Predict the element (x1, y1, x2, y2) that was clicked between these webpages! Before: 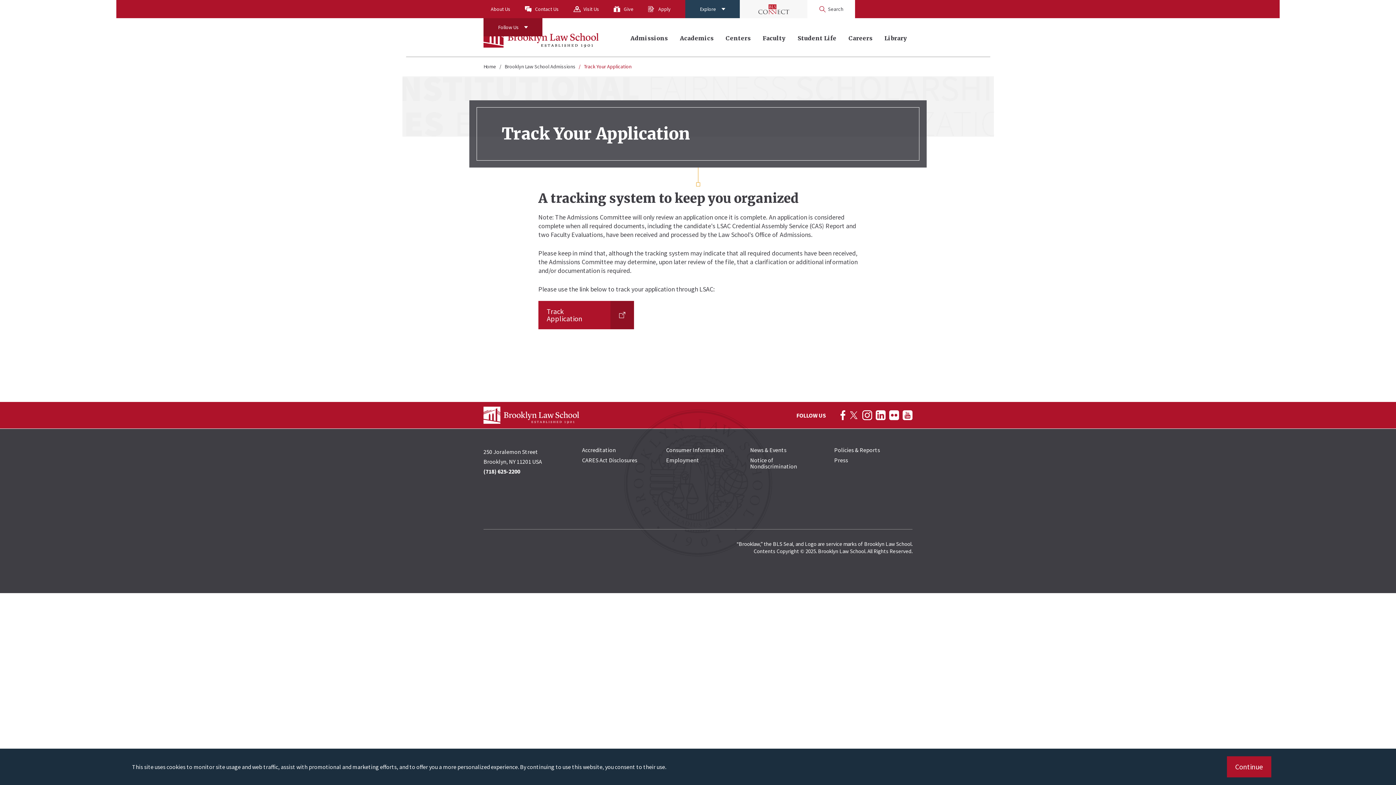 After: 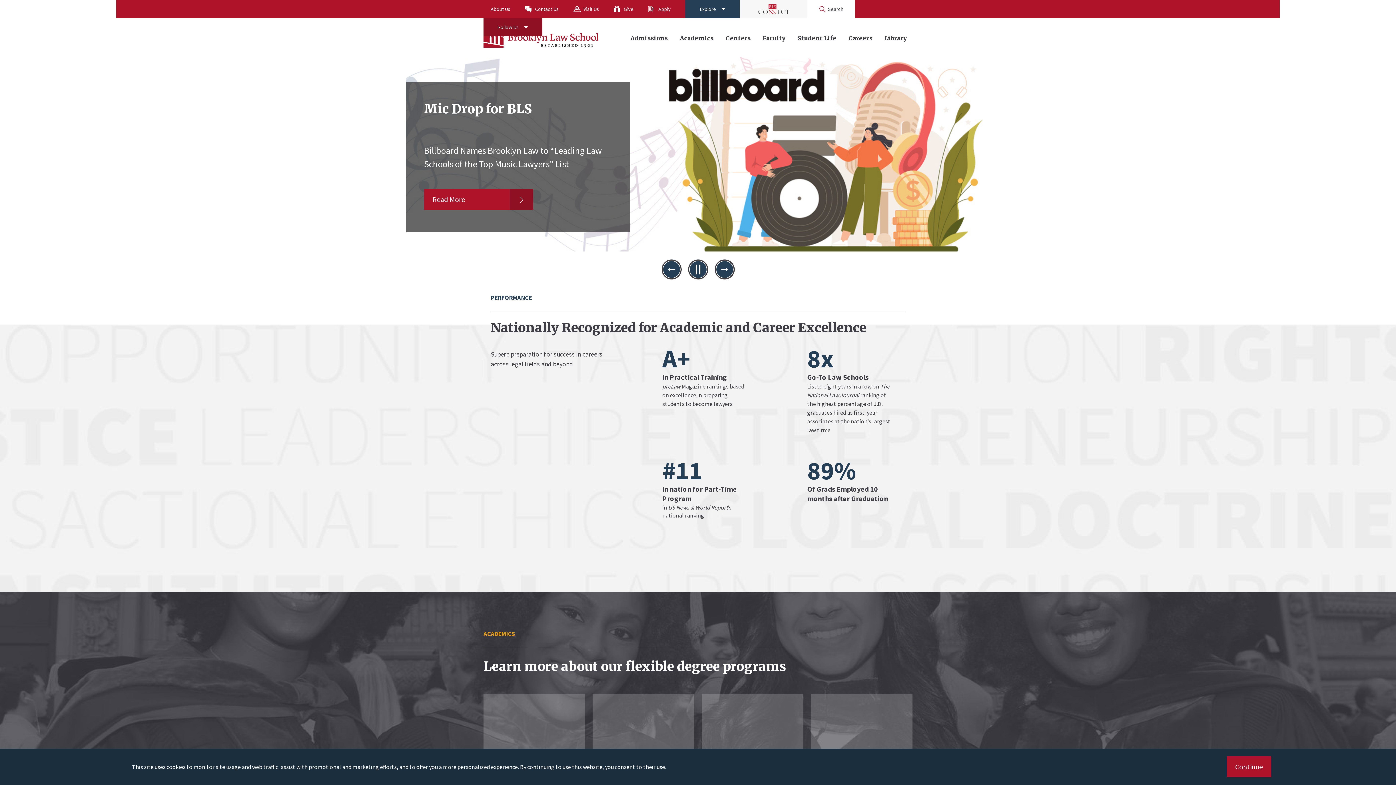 Action: label: BLS Homepage Link bbox: (483, 406, 579, 424)